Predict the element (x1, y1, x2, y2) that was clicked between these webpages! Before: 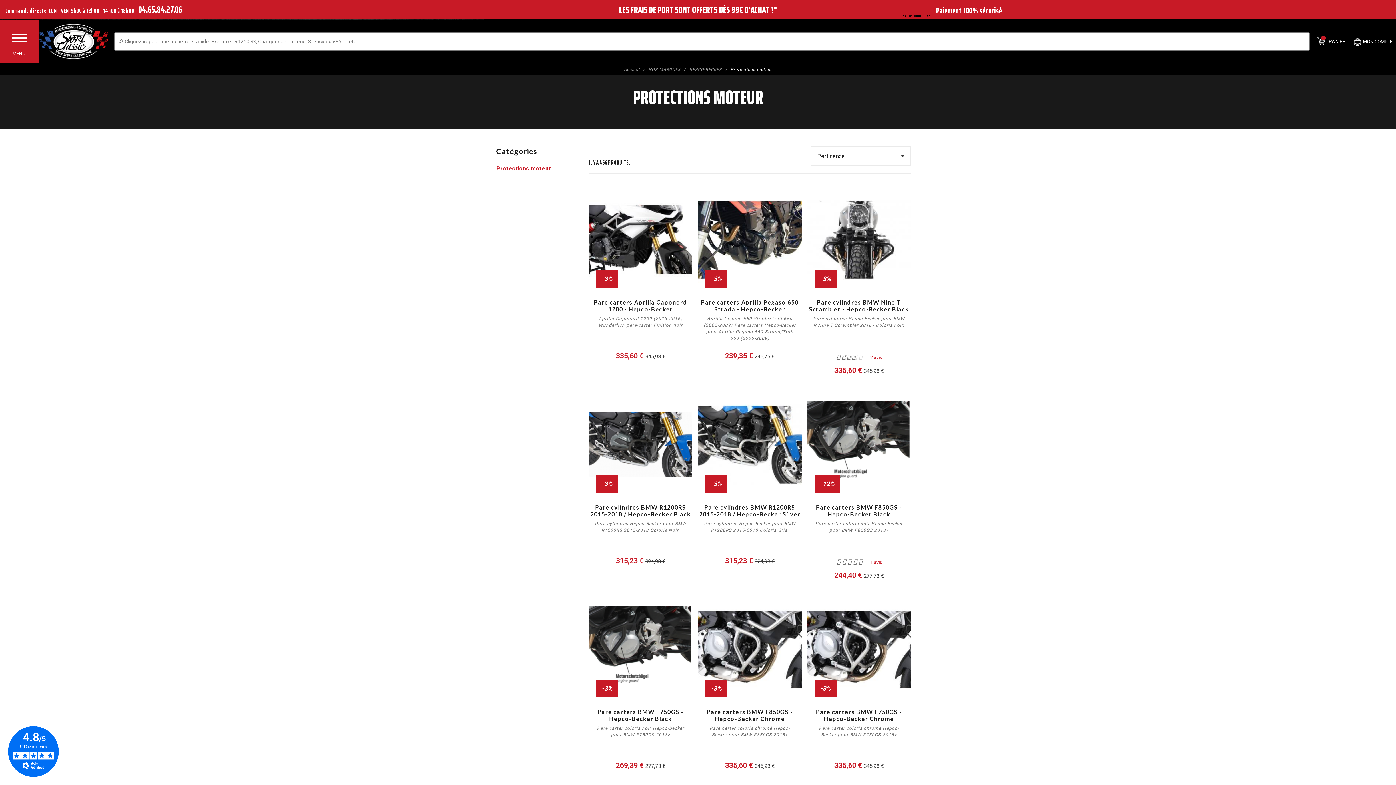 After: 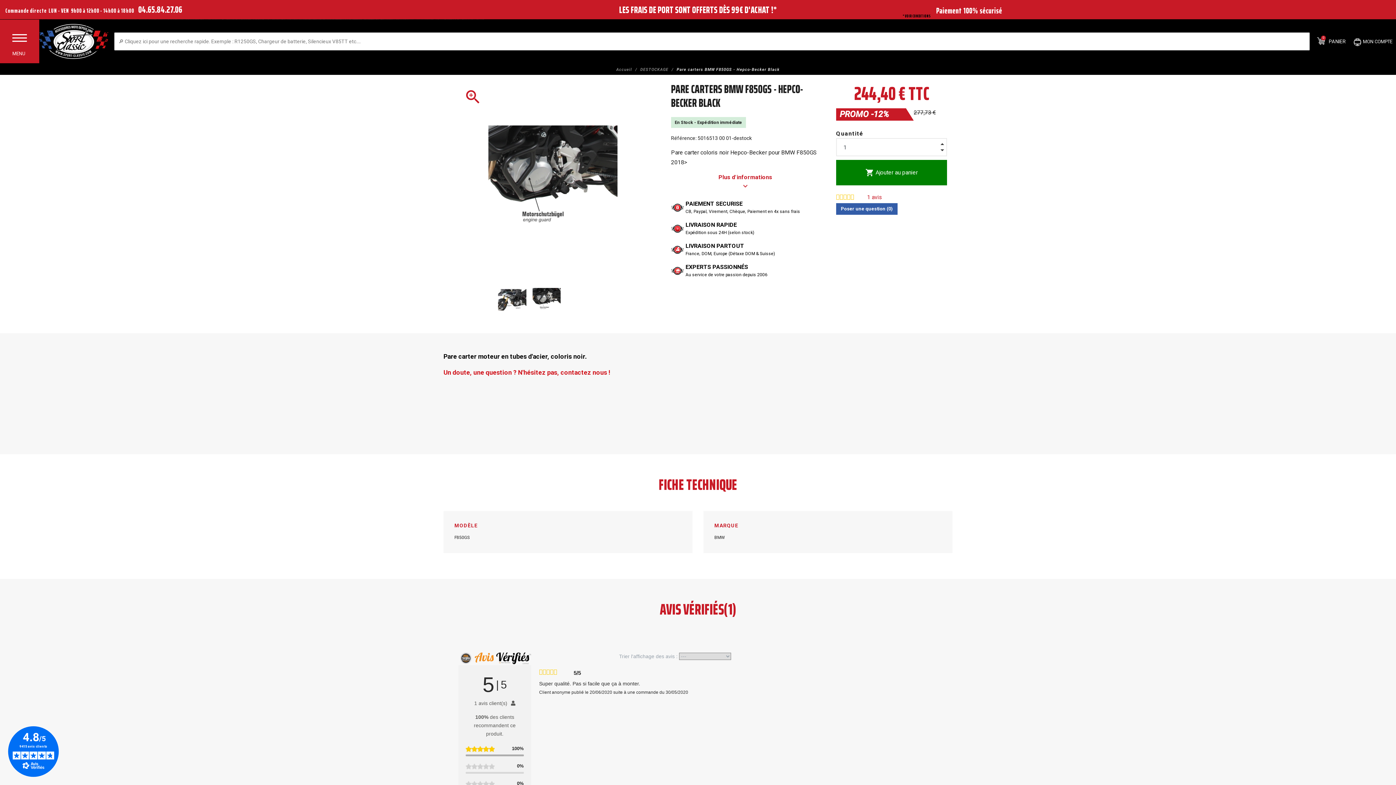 Action: bbox: (807, 496, 910, 520) label: Pare carters BMW F850GS - Hepco-Becker Black